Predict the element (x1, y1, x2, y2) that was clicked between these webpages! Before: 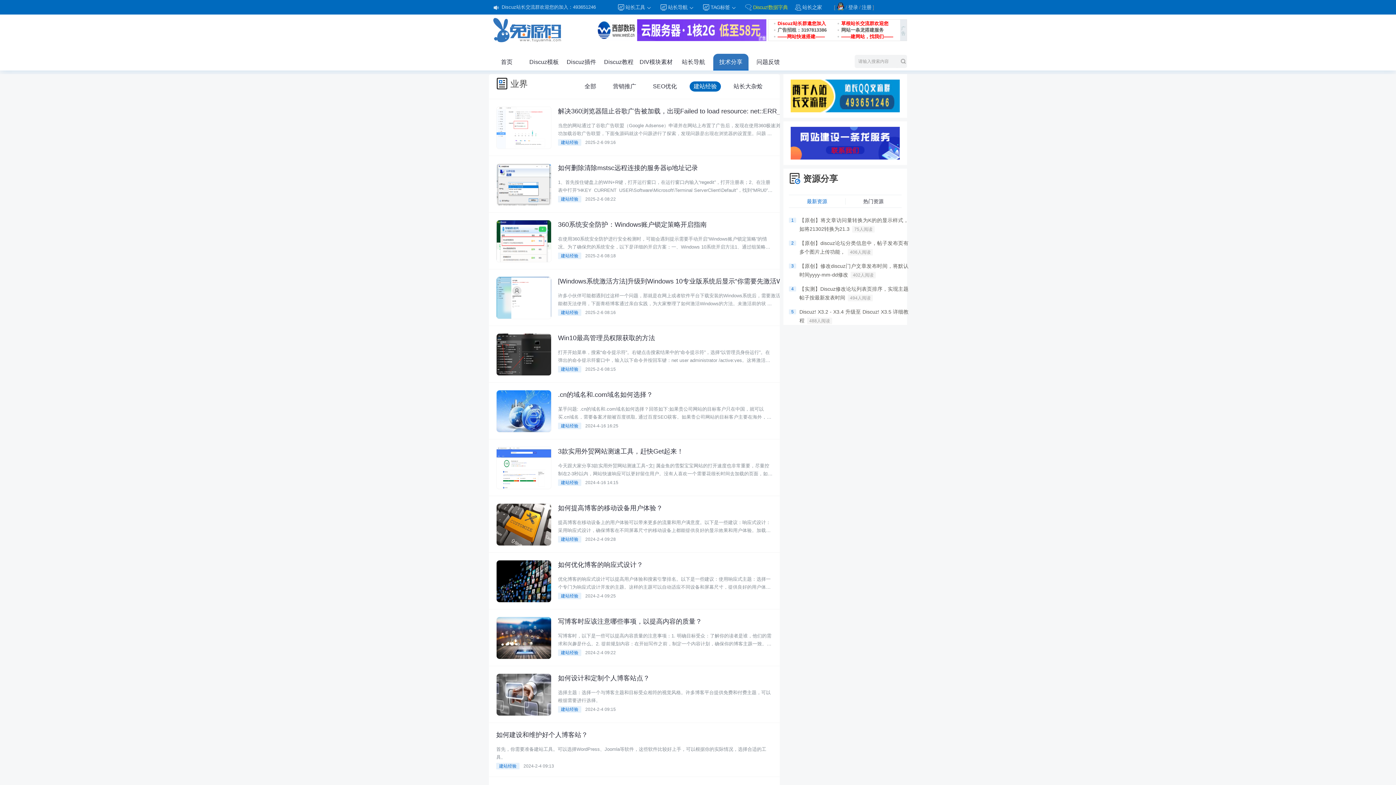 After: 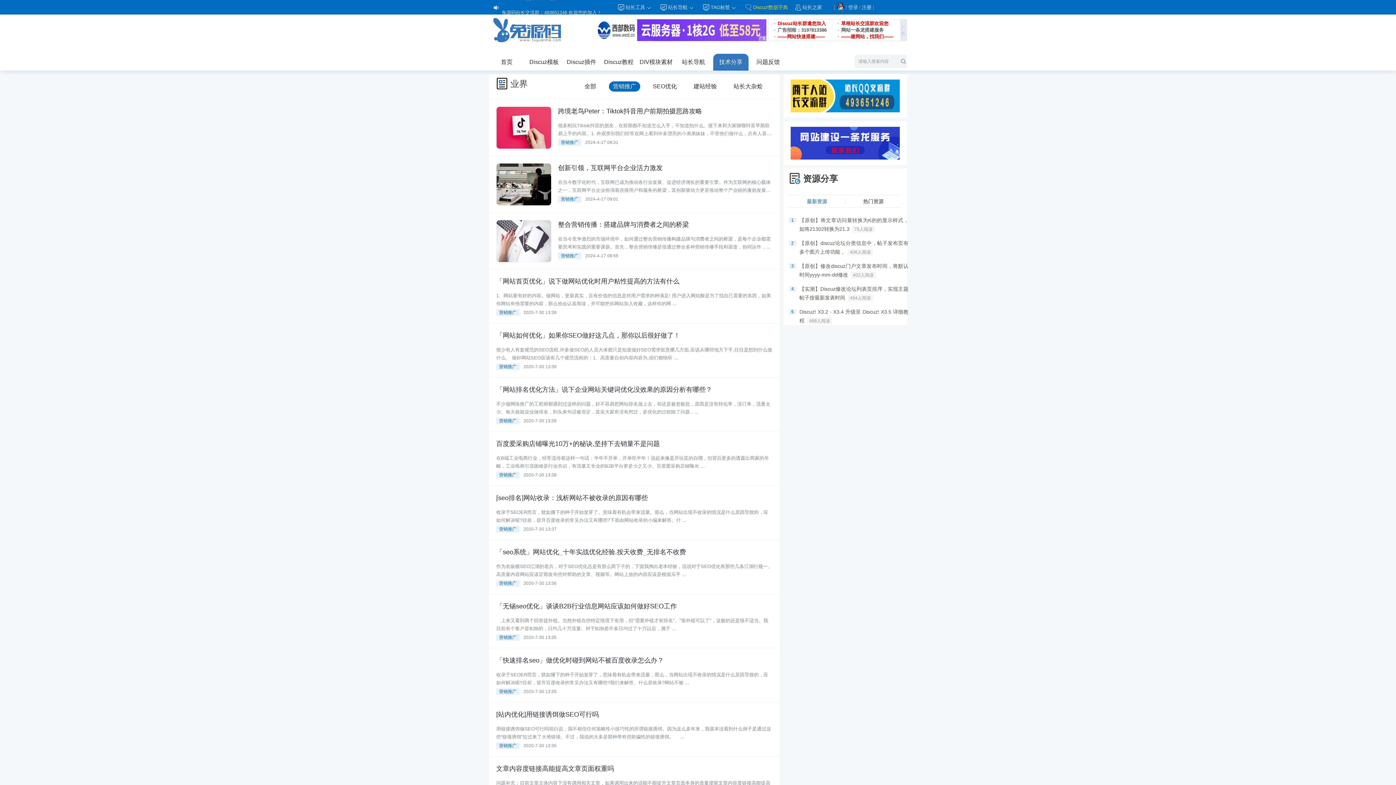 Action: label: 营销推广 bbox: (609, 81, 640, 91)